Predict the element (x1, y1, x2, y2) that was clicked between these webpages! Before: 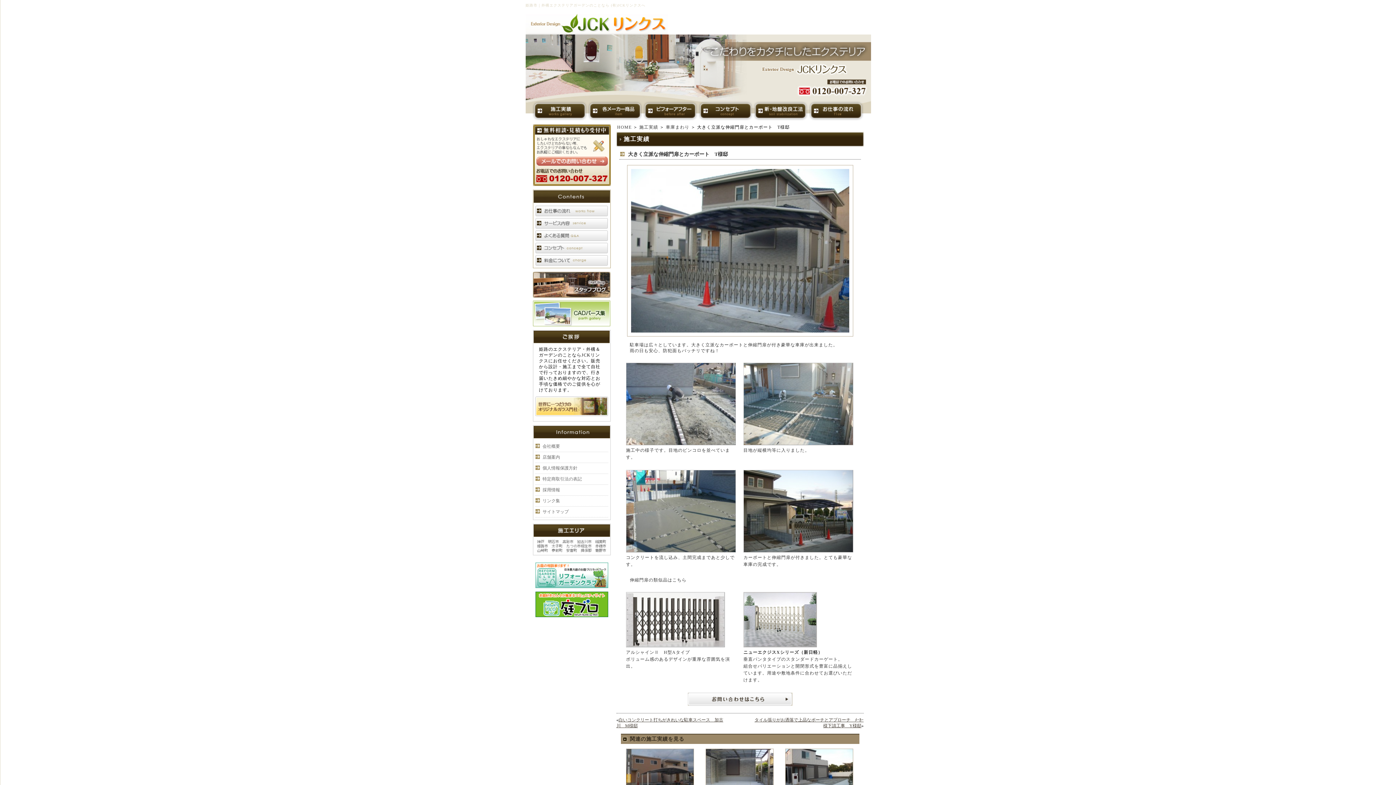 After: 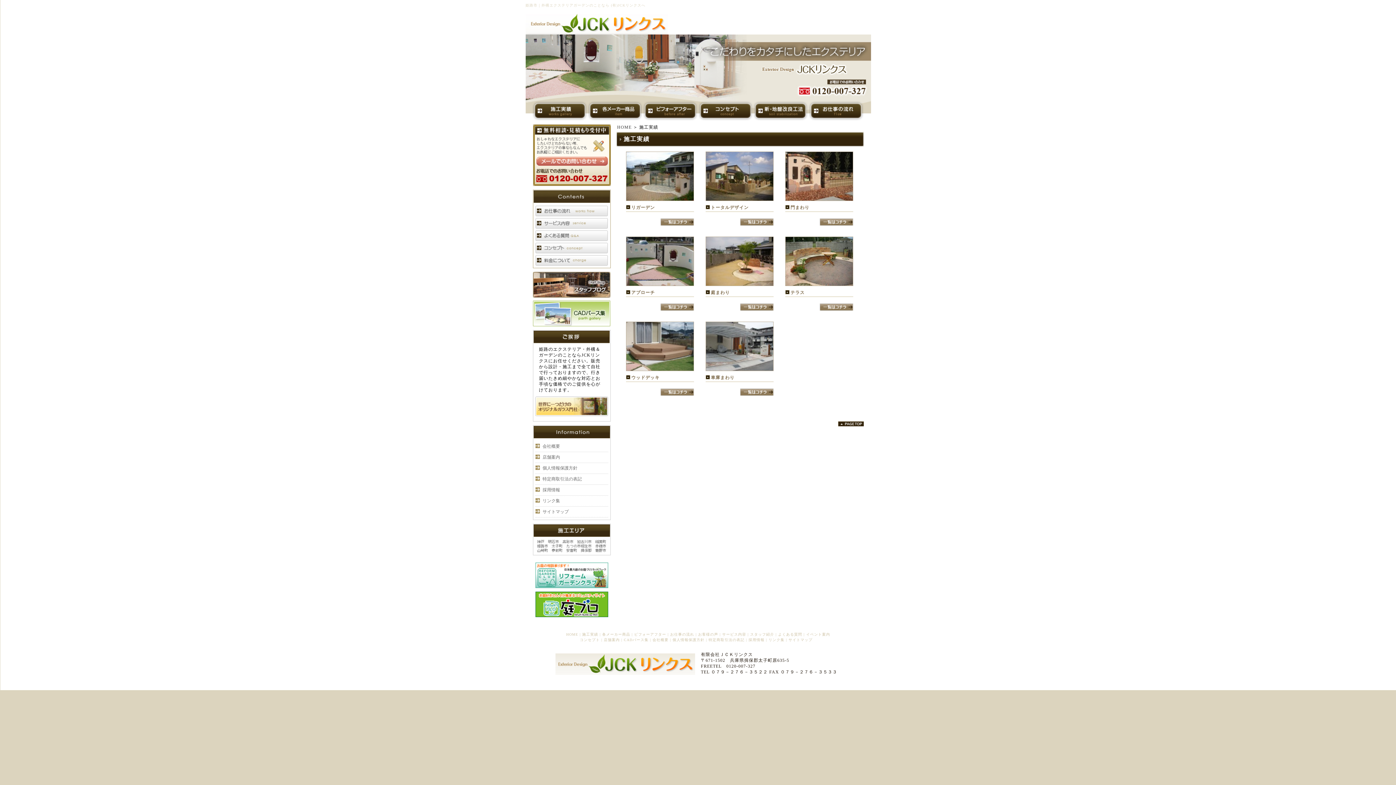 Action: bbox: (532, 100, 587, 120)